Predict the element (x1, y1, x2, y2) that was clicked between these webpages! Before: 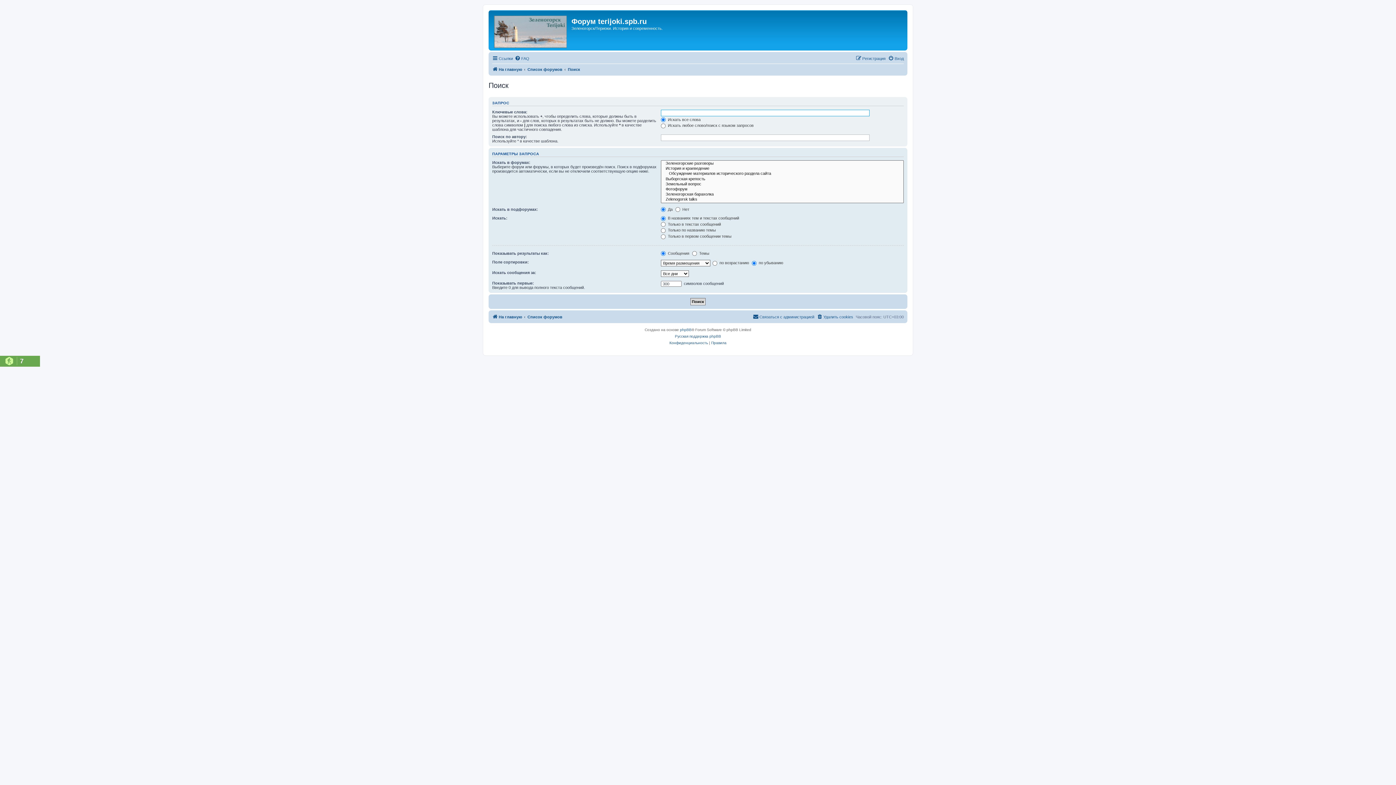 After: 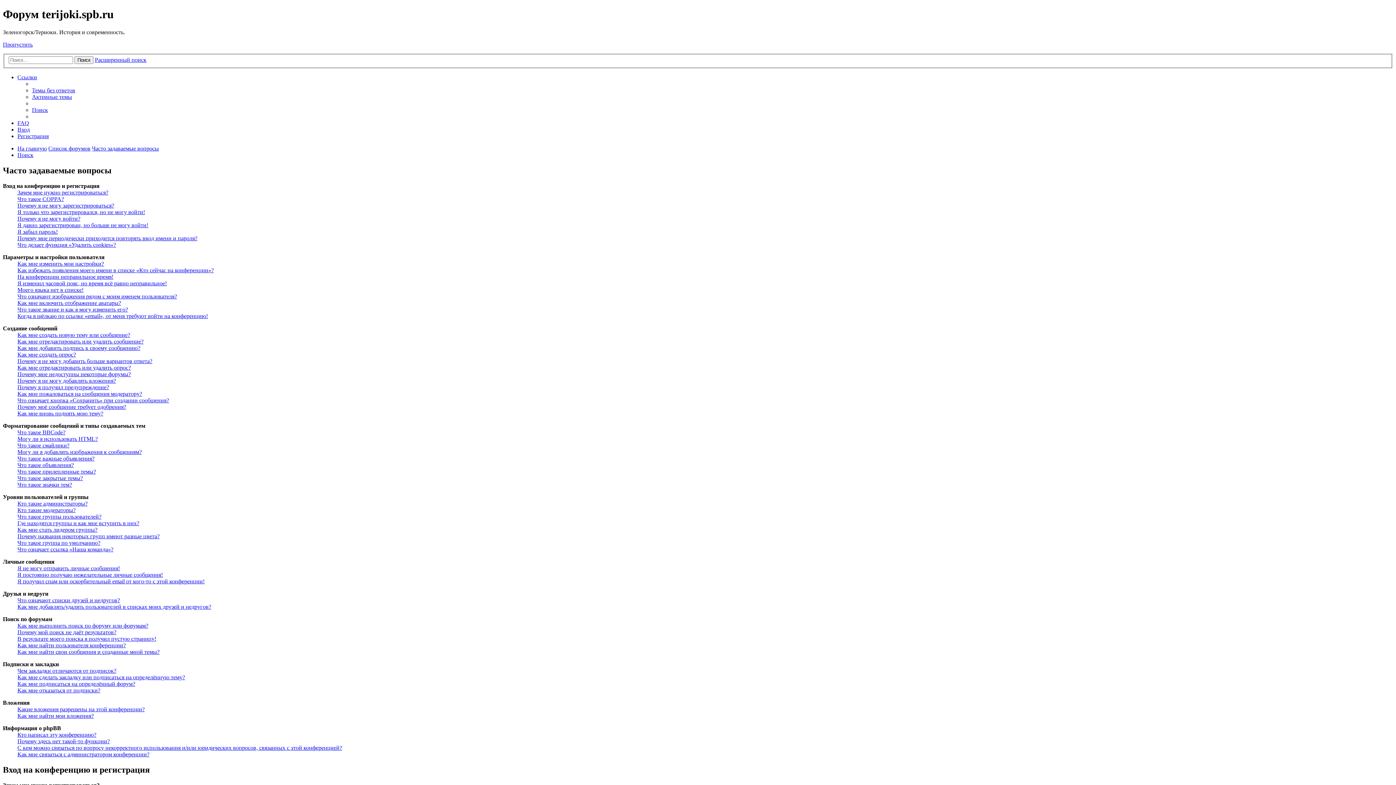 Action: bbox: (514, 54, 529, 62) label: FAQ